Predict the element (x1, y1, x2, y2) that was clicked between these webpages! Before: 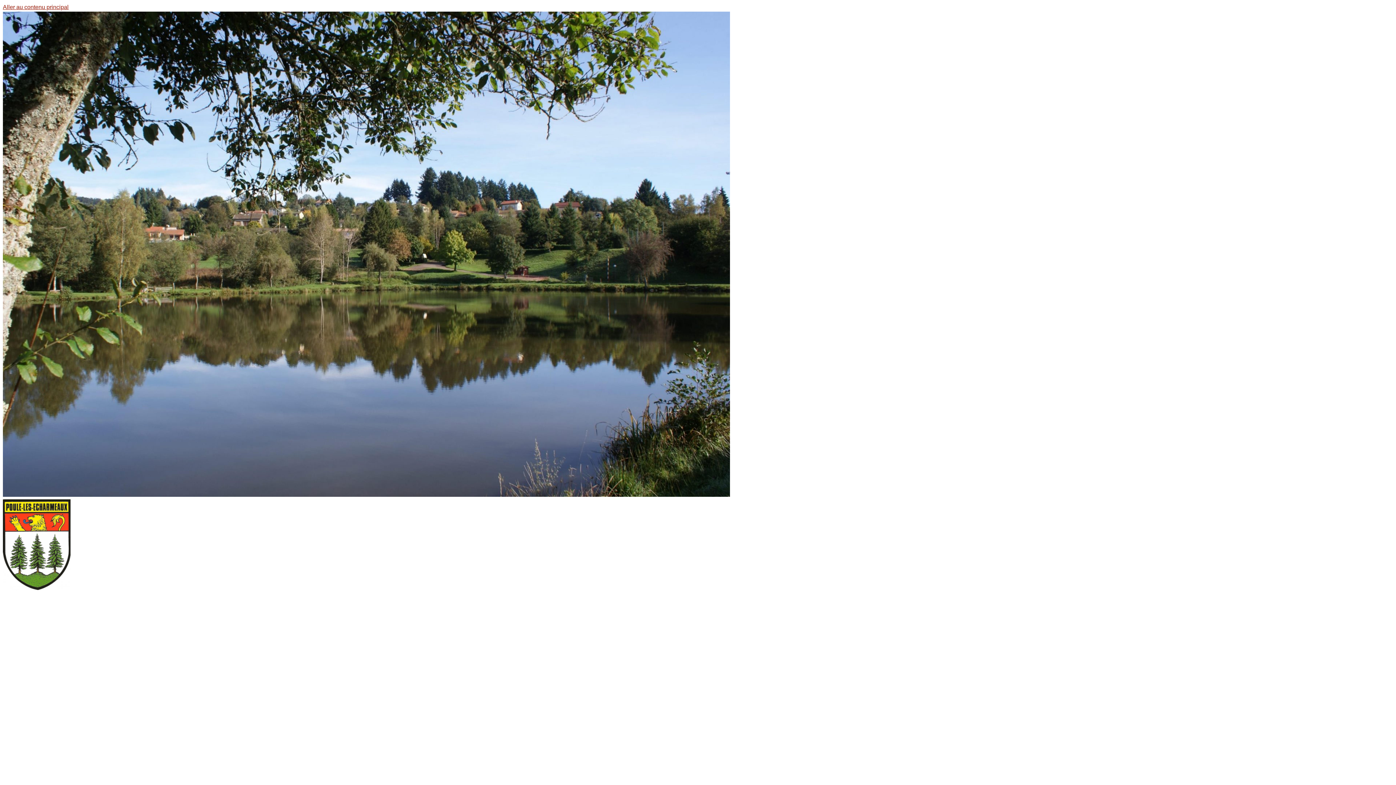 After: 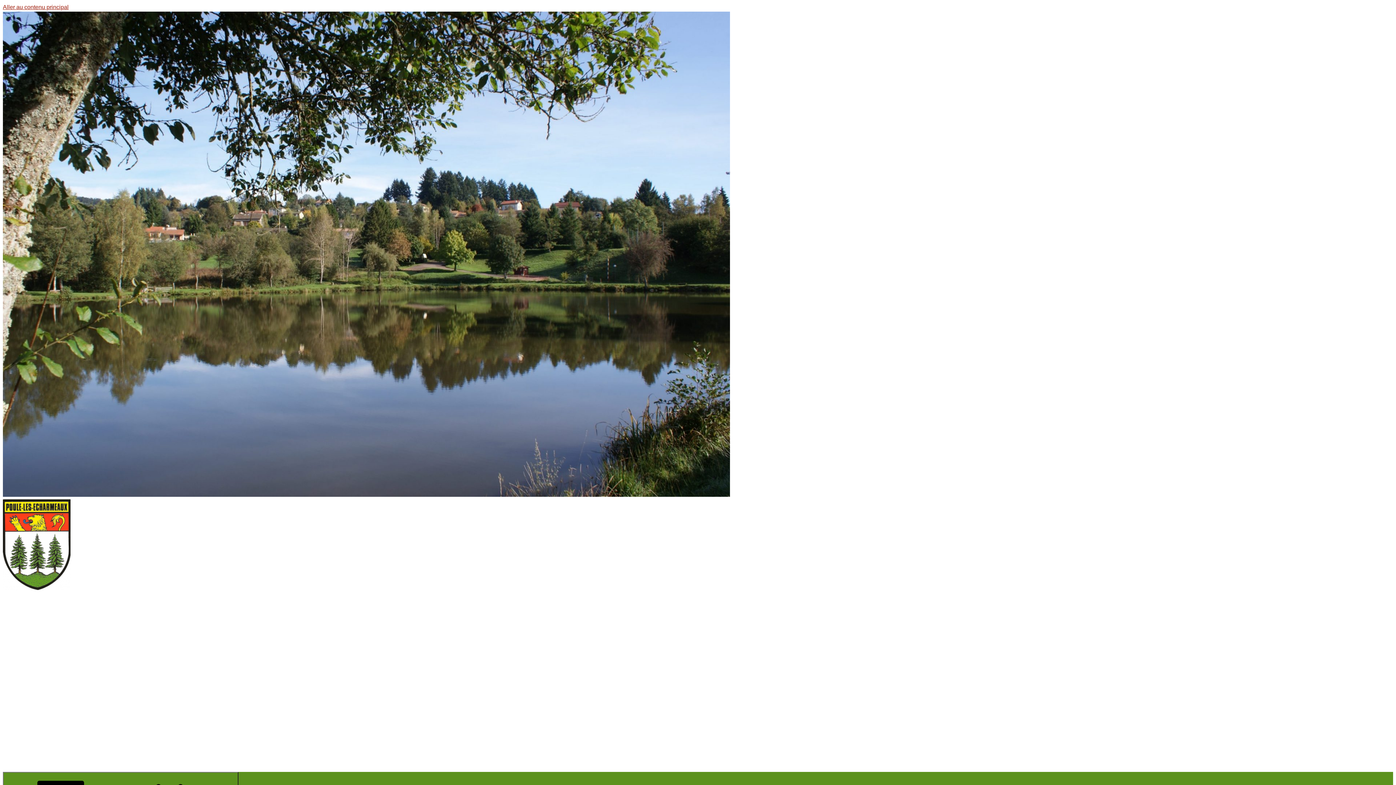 Action: bbox: (2, 645, 543, 700) label: Poule-les Echarmeaux